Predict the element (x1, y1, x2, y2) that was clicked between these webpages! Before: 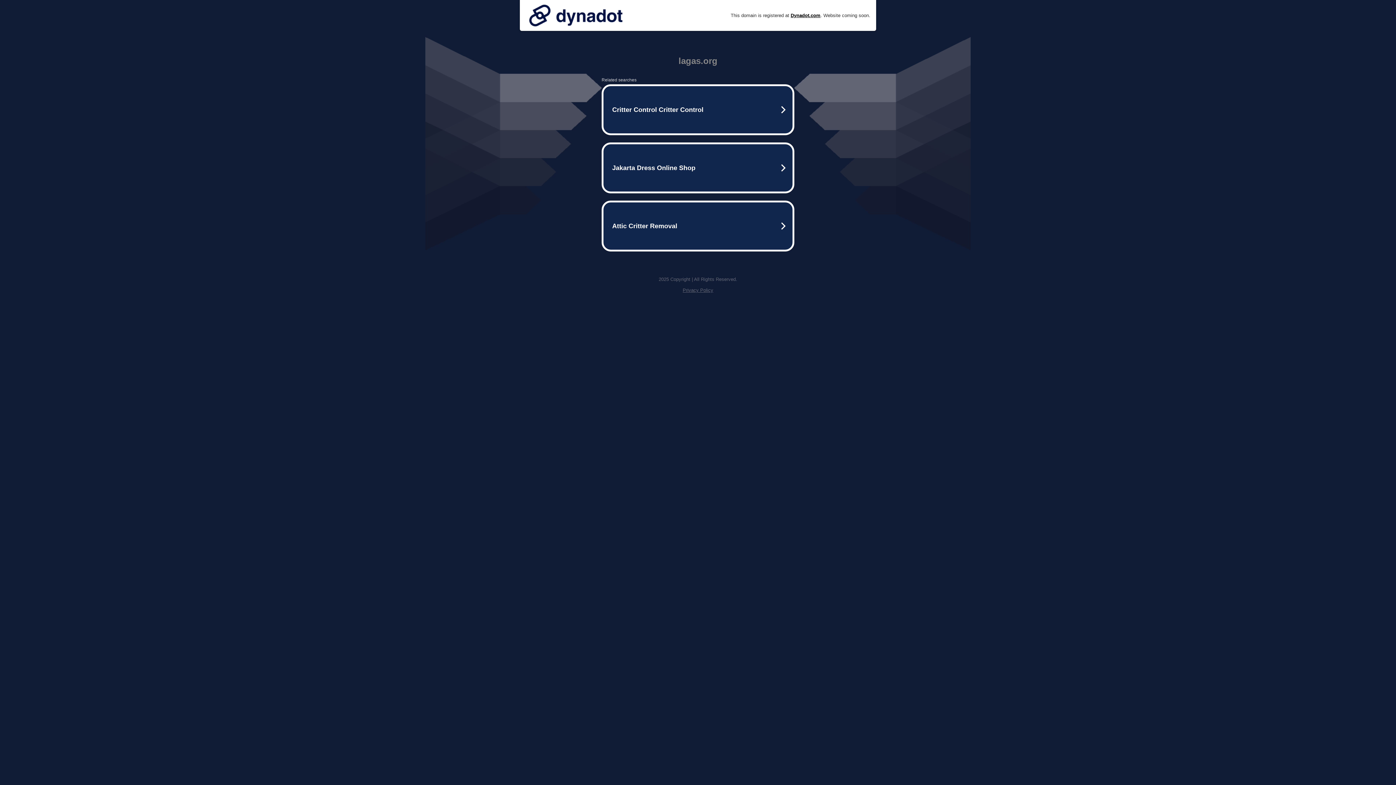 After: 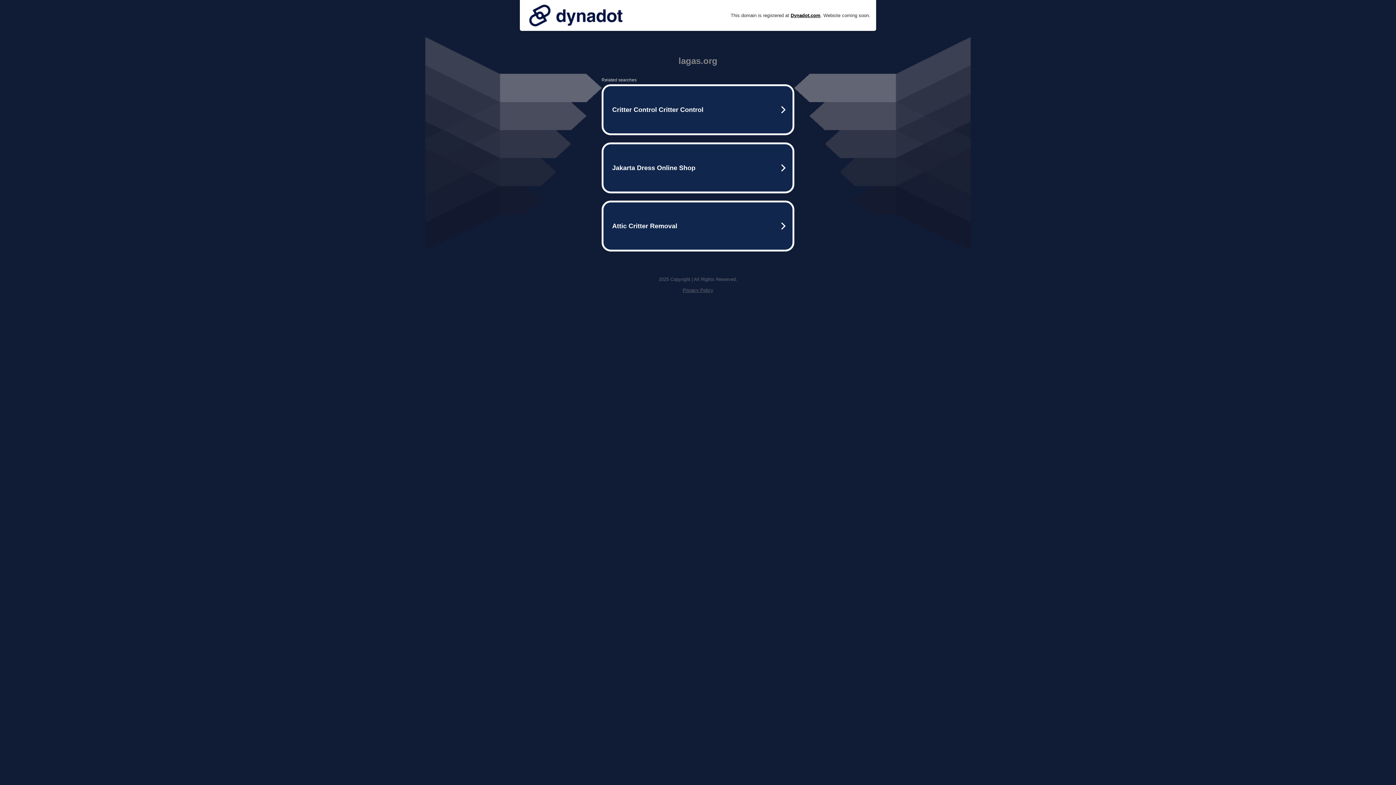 Action: bbox: (682, 287, 713, 293) label: Privacy Policy